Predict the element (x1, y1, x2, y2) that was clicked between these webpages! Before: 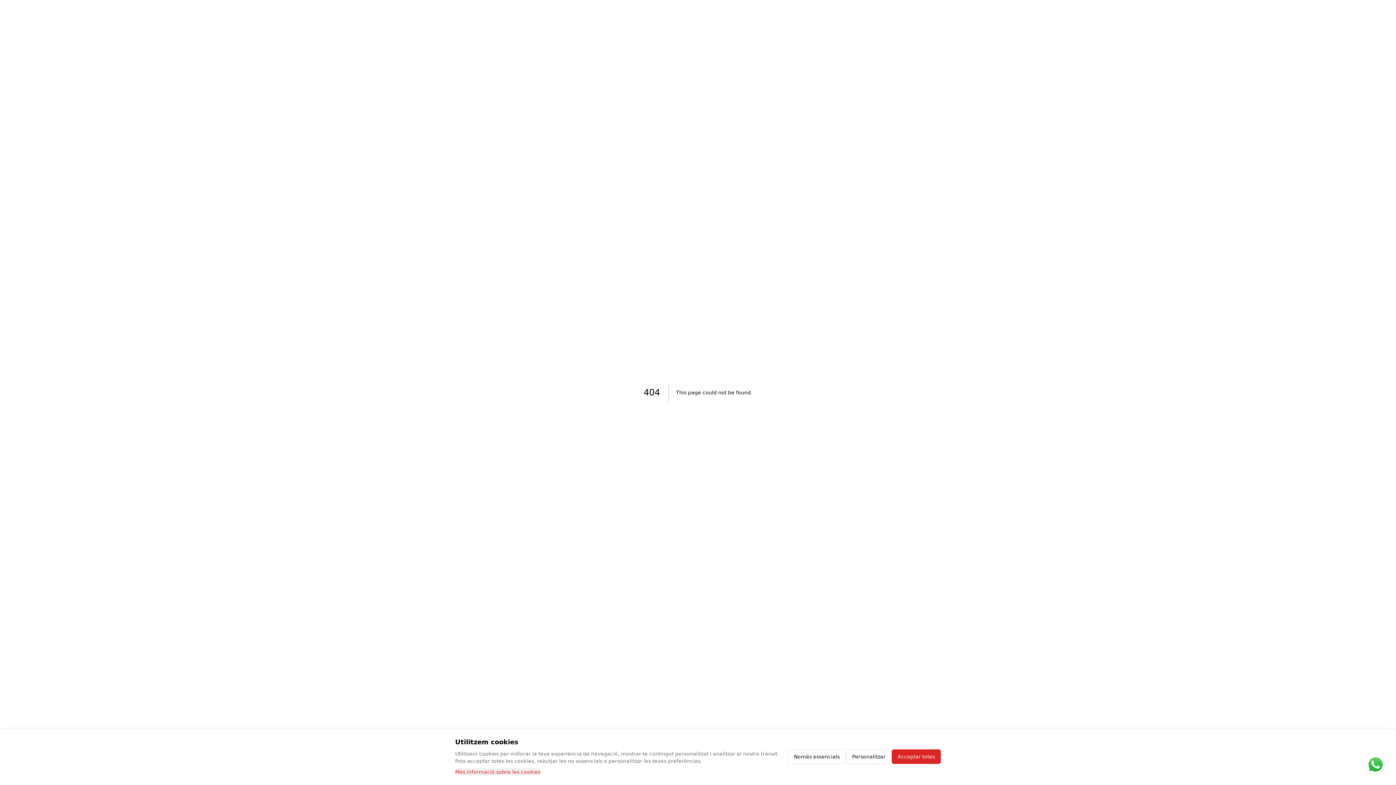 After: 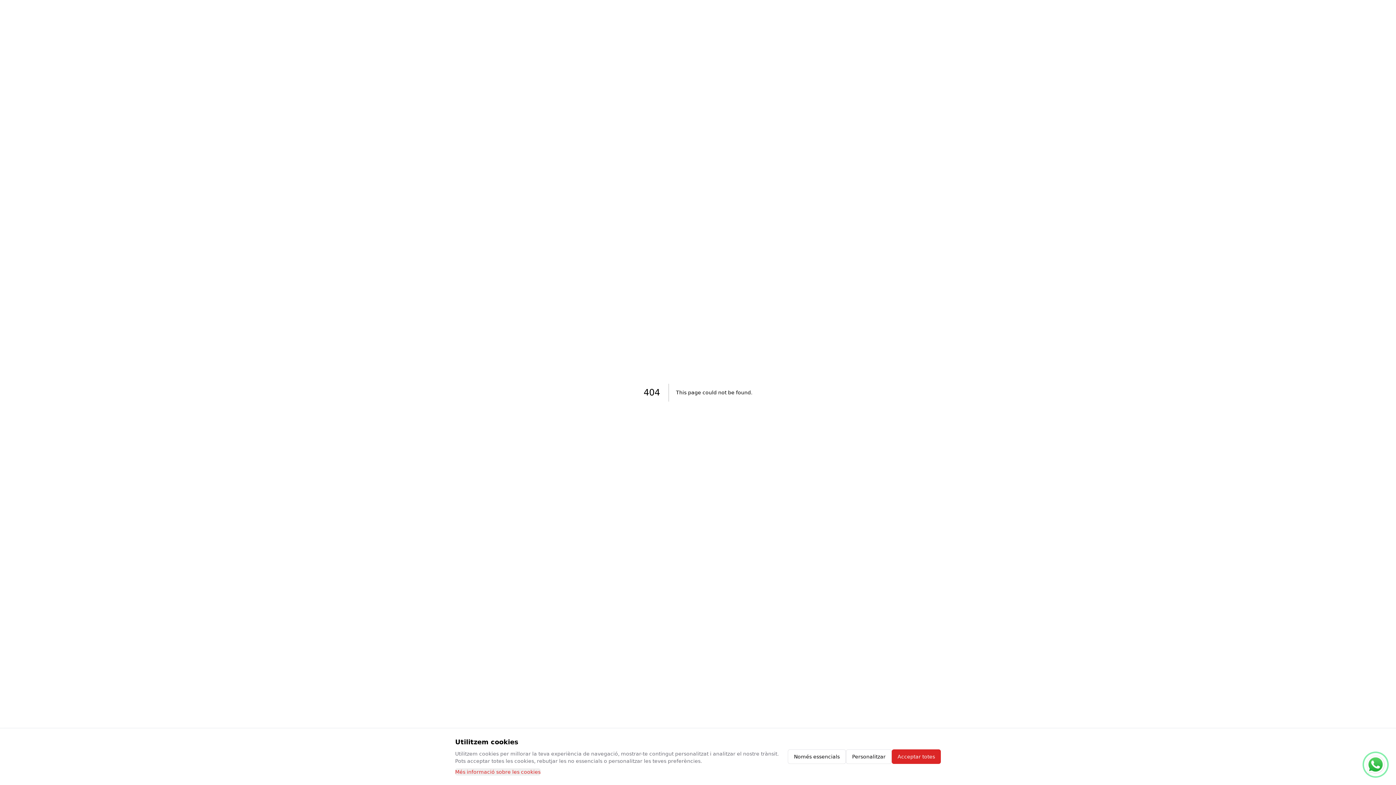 Action: bbox: (1364, 753, 1387, 776) label: Contactar per WhatsApp